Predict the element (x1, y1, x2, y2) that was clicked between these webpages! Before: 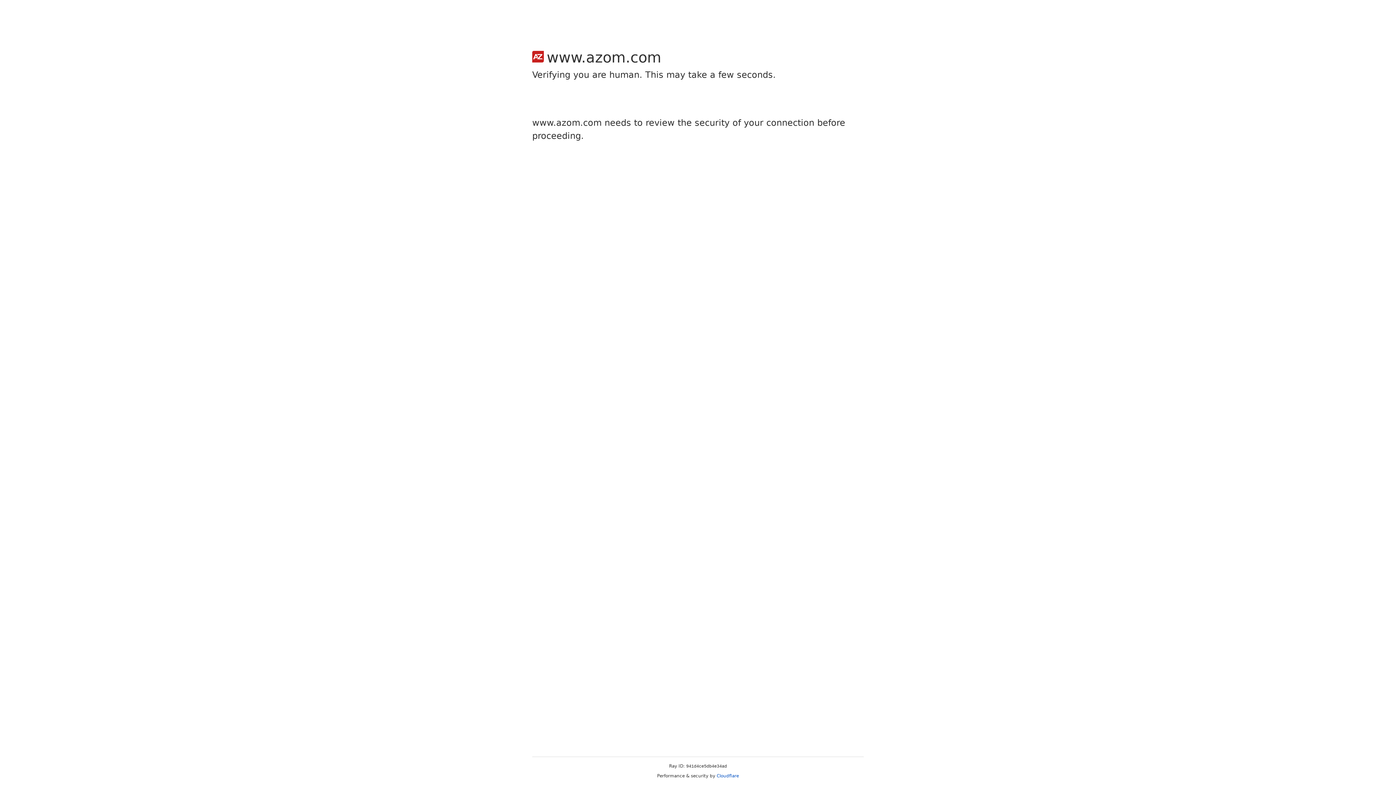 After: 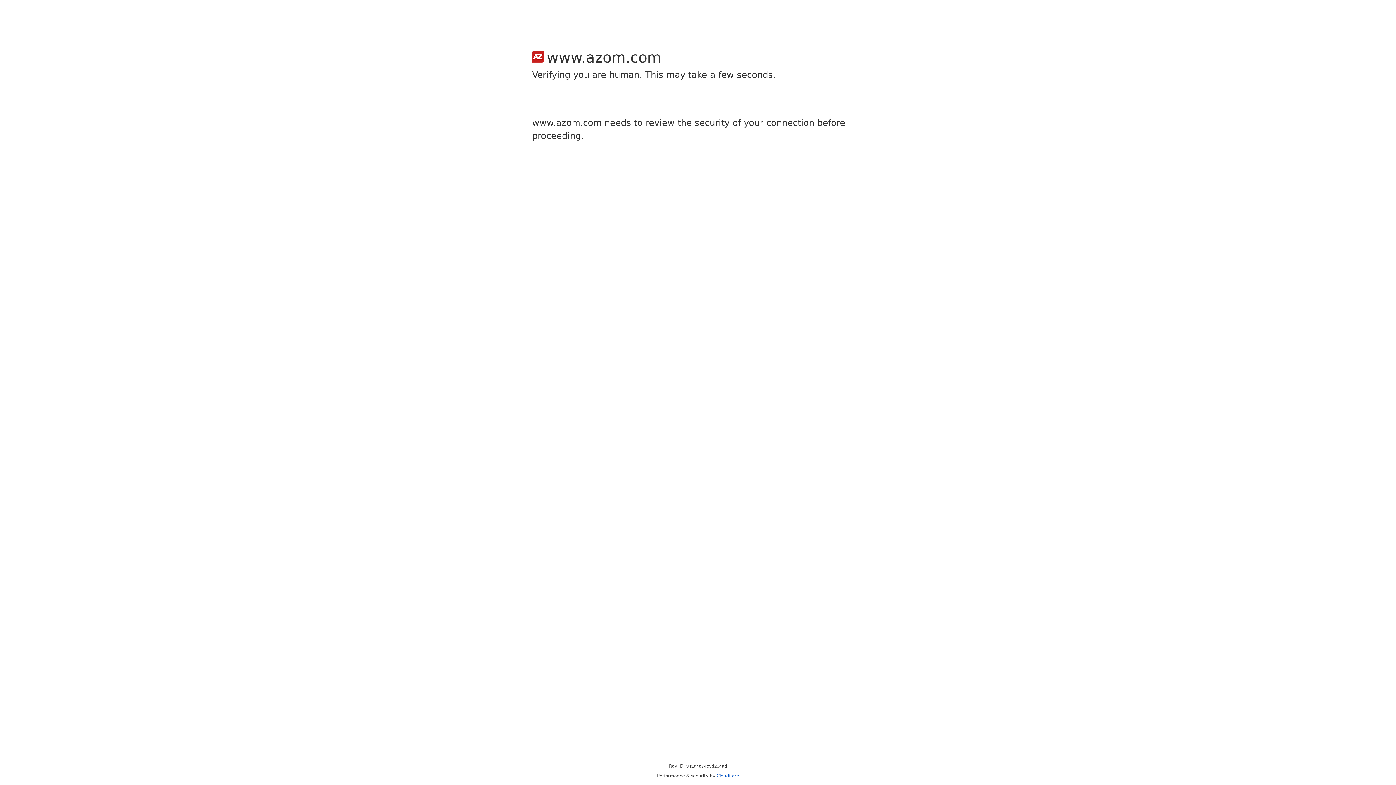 Action: bbox: (716, 773, 739, 778) label: Cloudflare